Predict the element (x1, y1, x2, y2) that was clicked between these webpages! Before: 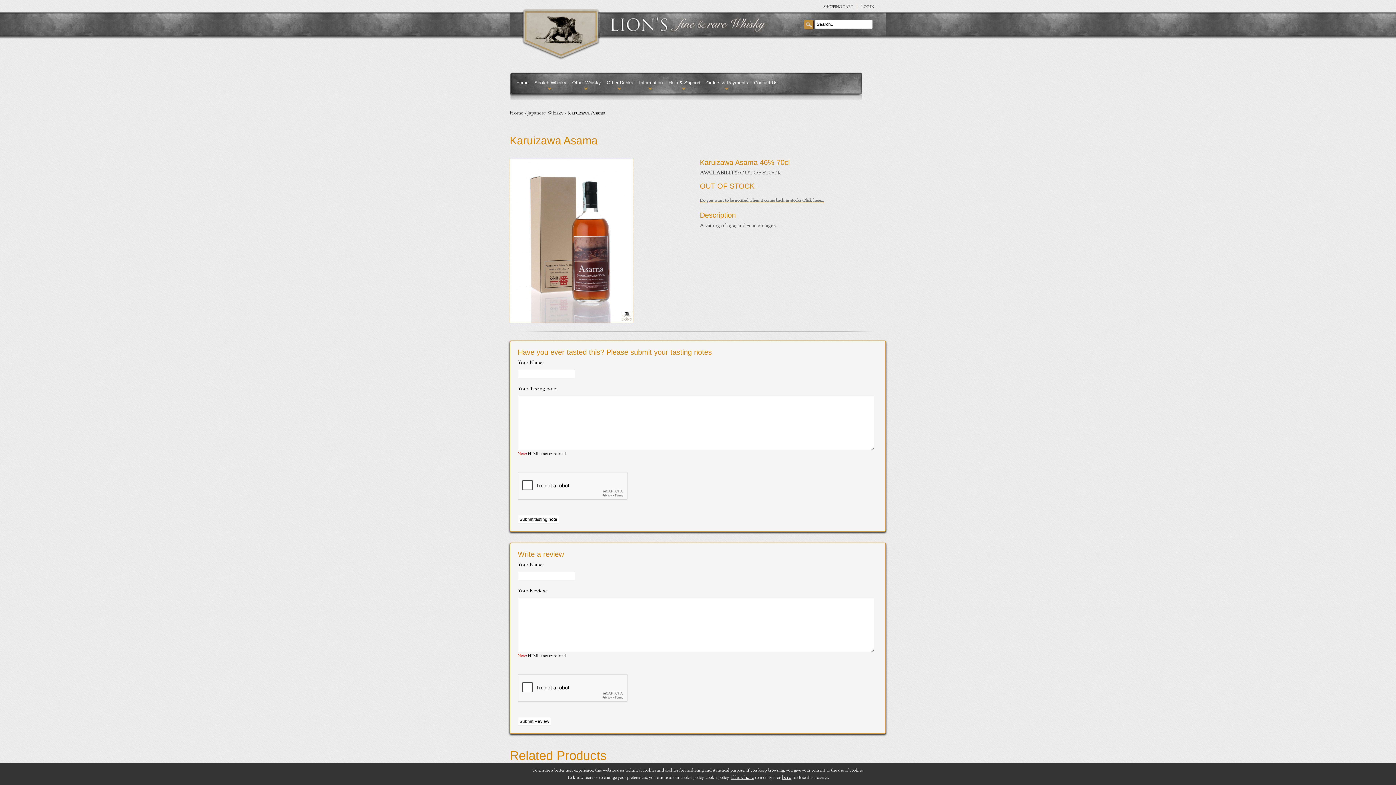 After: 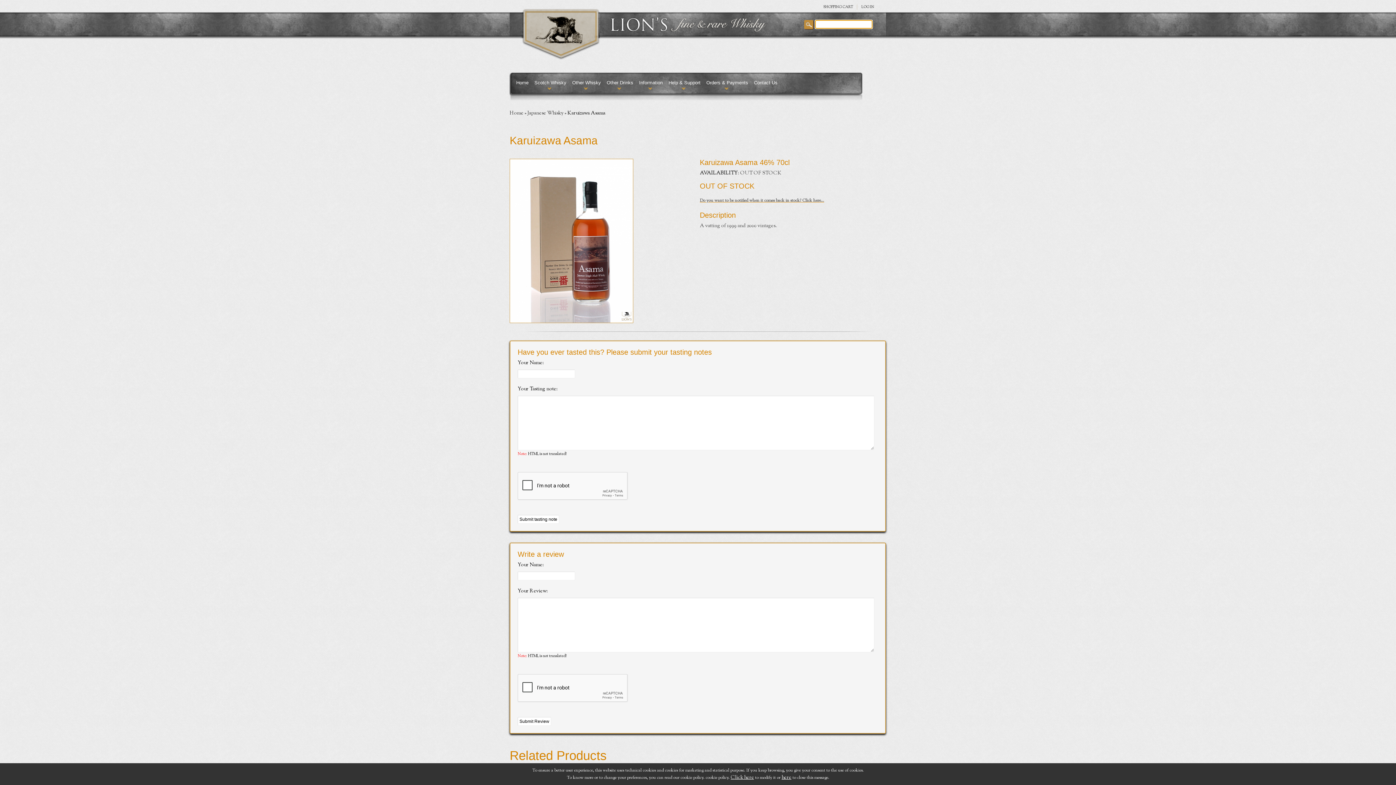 Action: bbox: (804, 20, 813, 29)